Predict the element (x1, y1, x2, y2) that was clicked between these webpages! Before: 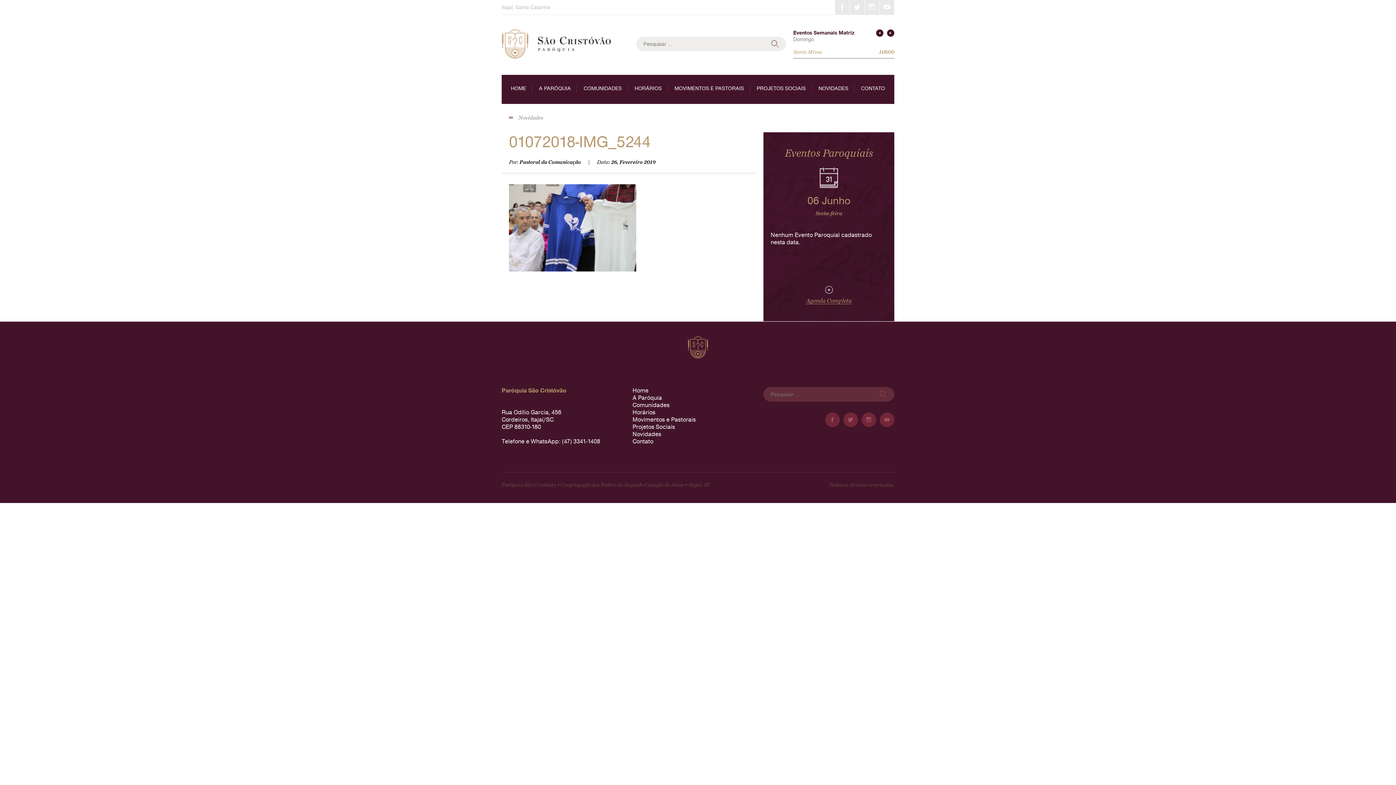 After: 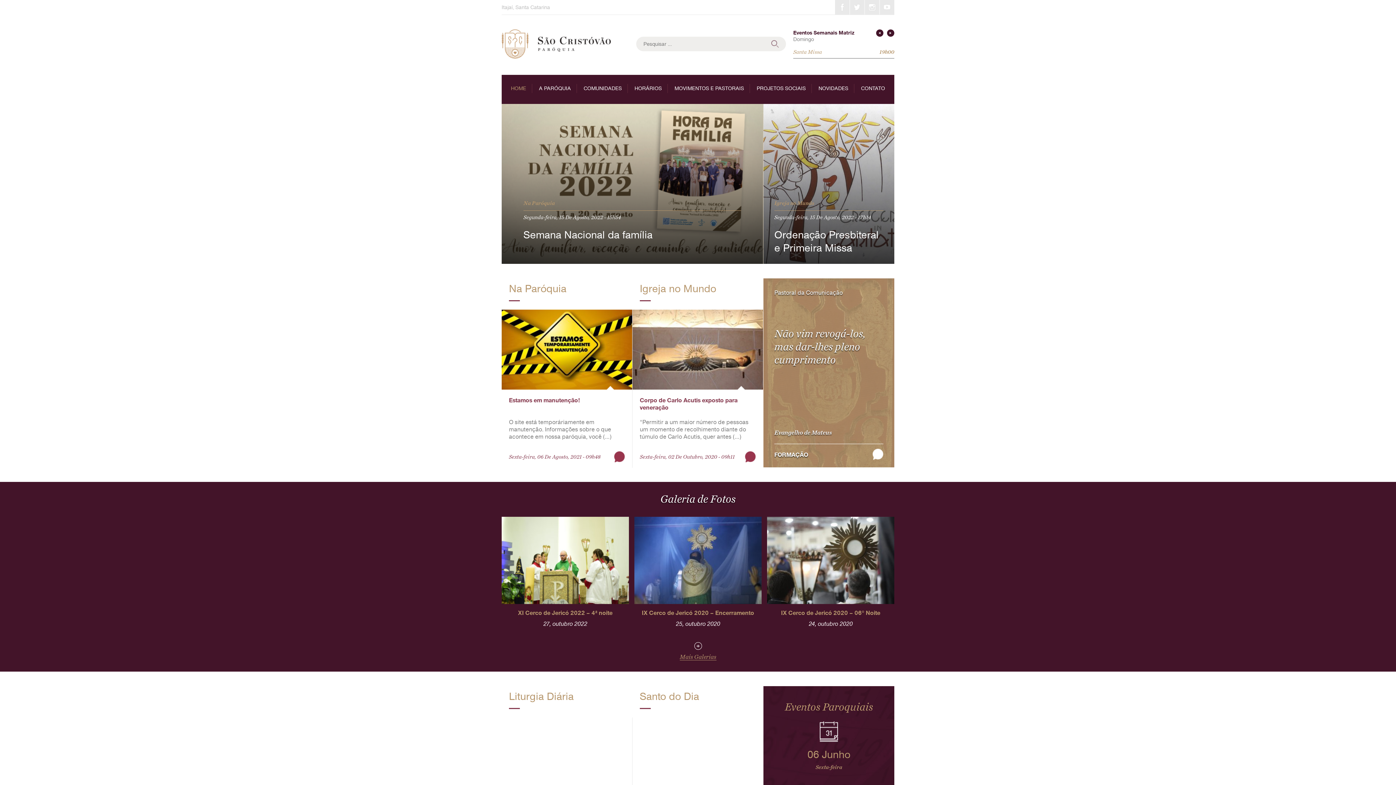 Action: bbox: (632, 386, 648, 394) label: Home